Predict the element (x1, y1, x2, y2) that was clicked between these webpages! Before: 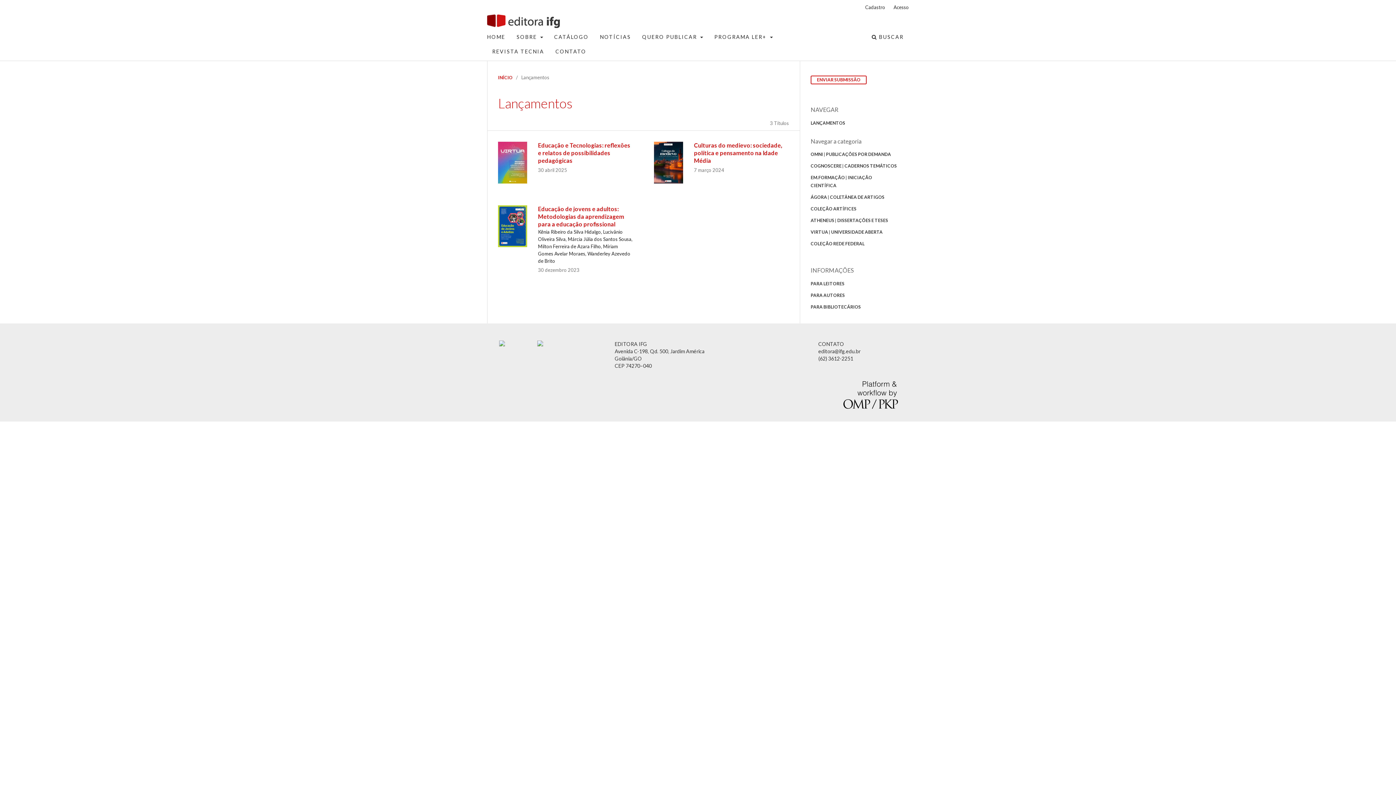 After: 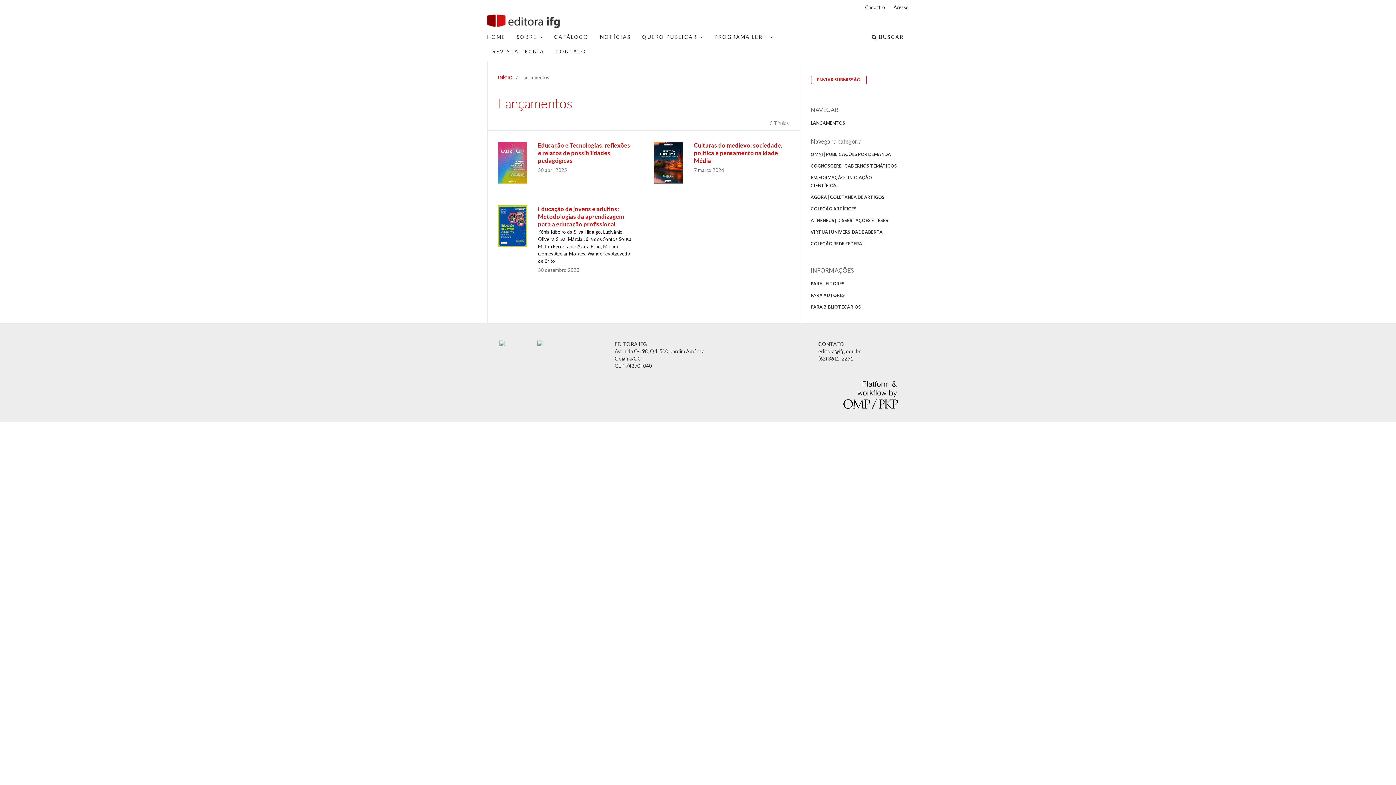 Action: bbox: (810, 120, 845, 125) label: LANÇAMENTOS